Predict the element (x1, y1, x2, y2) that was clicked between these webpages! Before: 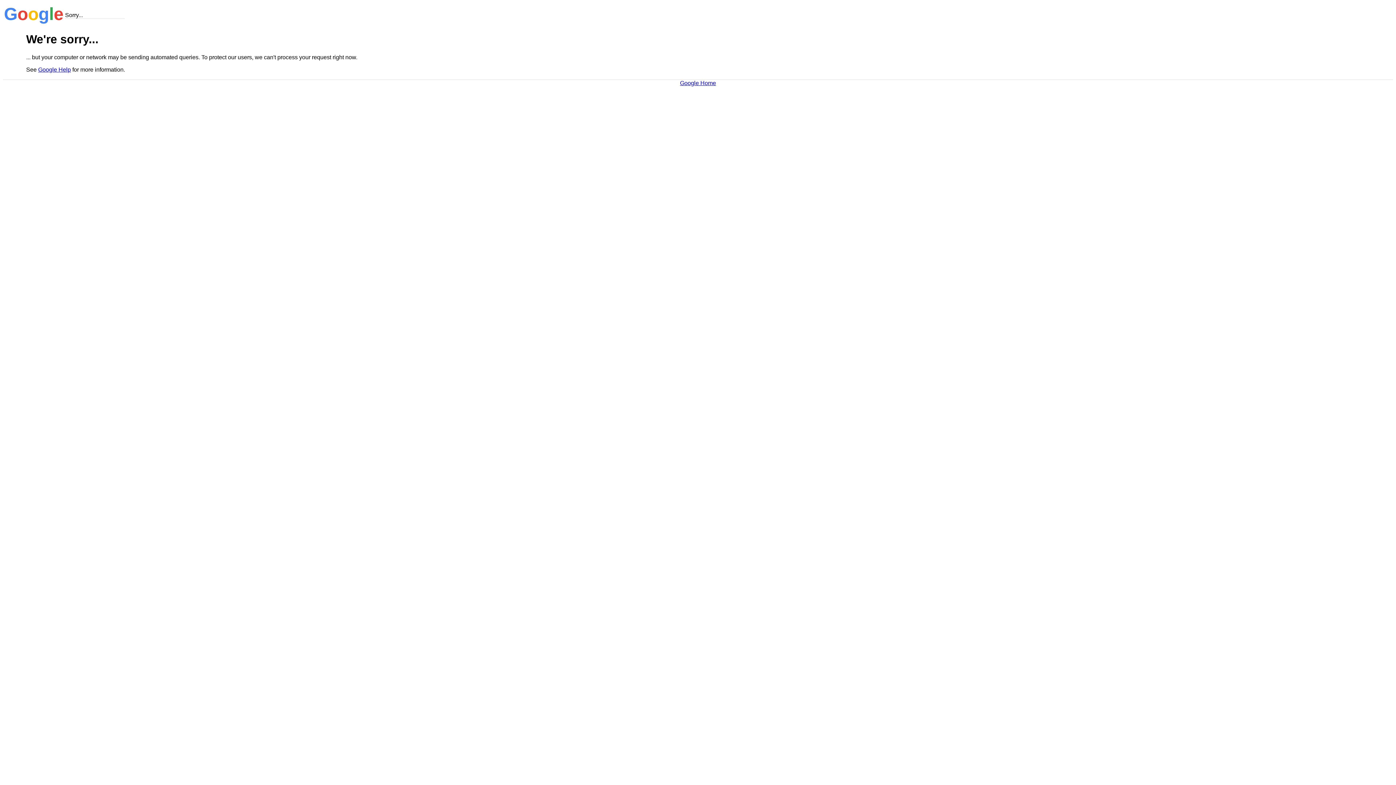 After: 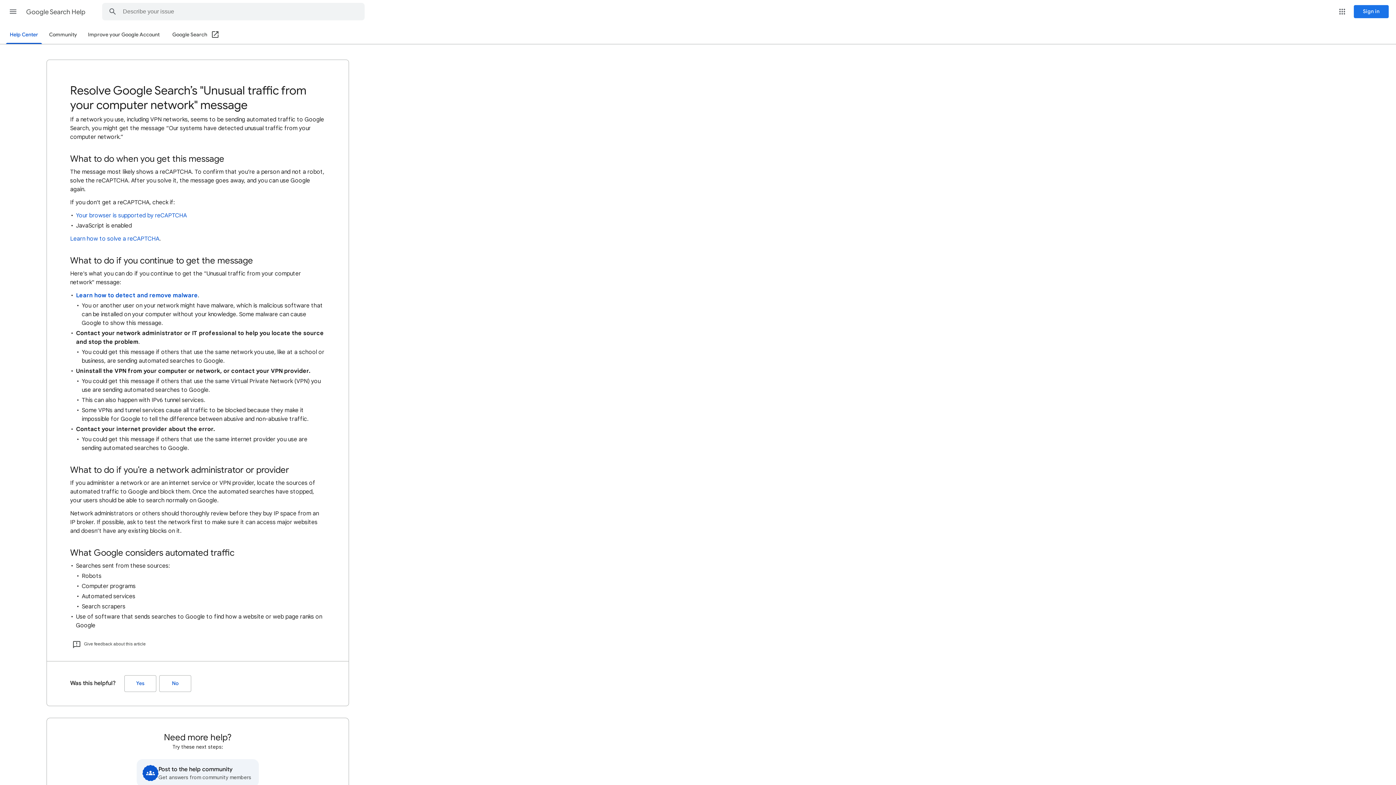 Action: label: Google Help bbox: (38, 66, 70, 72)